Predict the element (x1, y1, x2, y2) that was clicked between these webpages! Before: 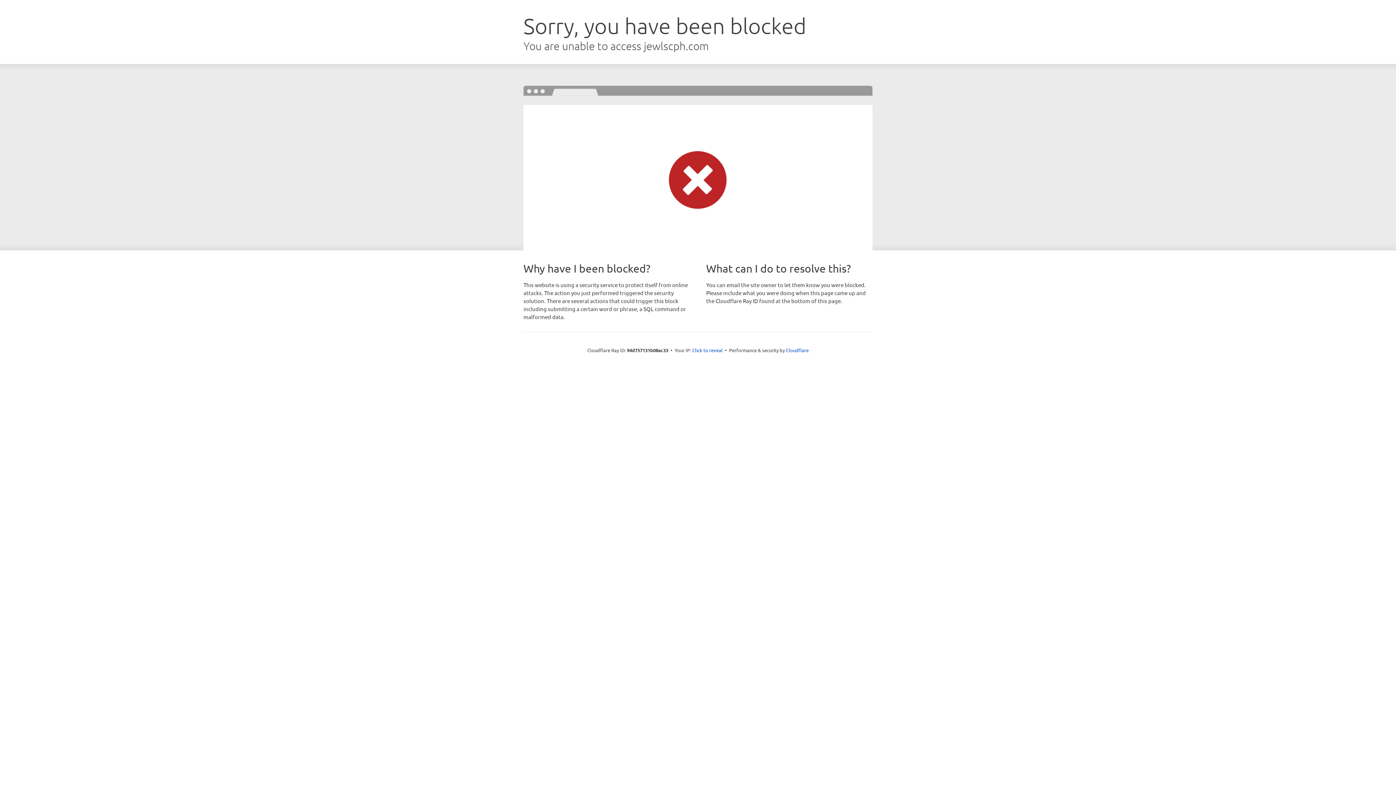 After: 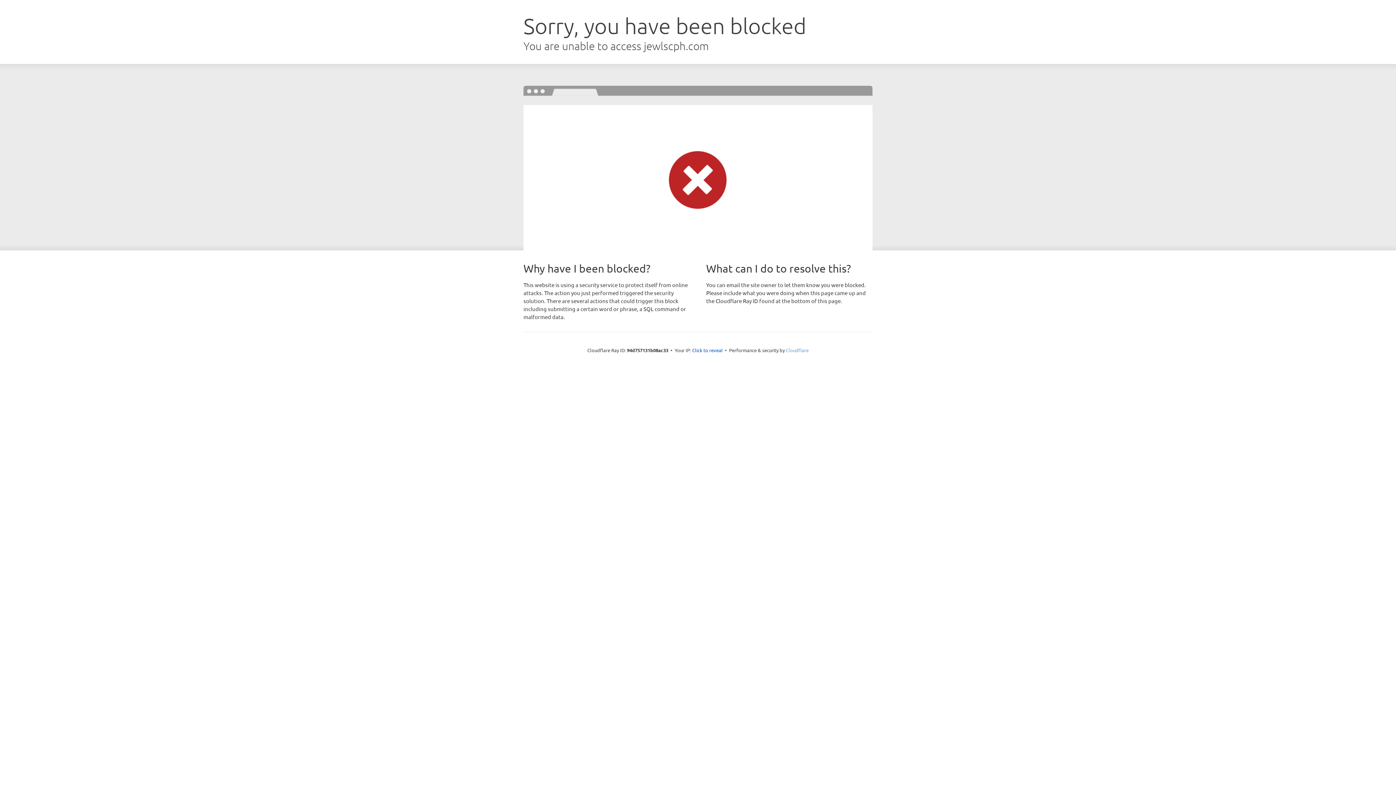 Action: label: Cloudflare bbox: (786, 347, 808, 353)